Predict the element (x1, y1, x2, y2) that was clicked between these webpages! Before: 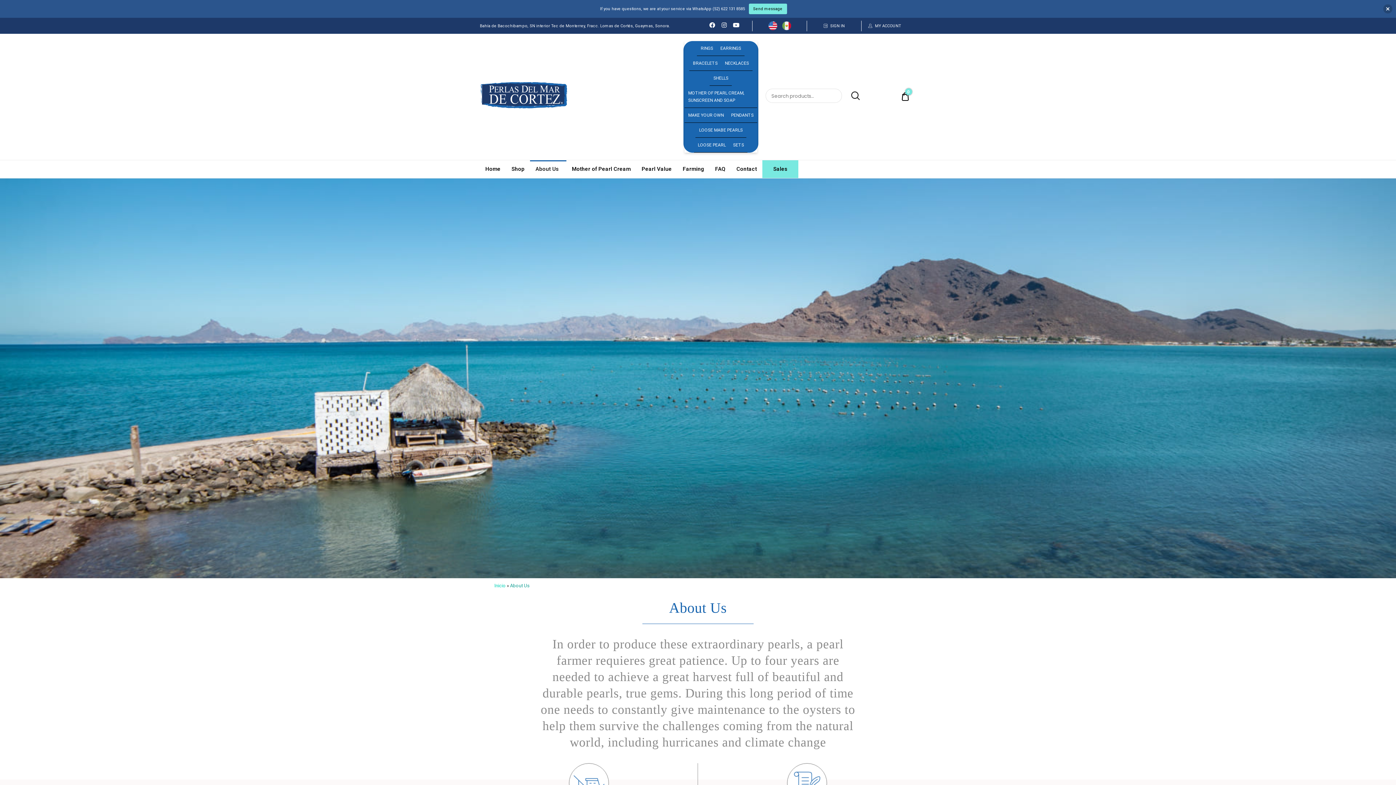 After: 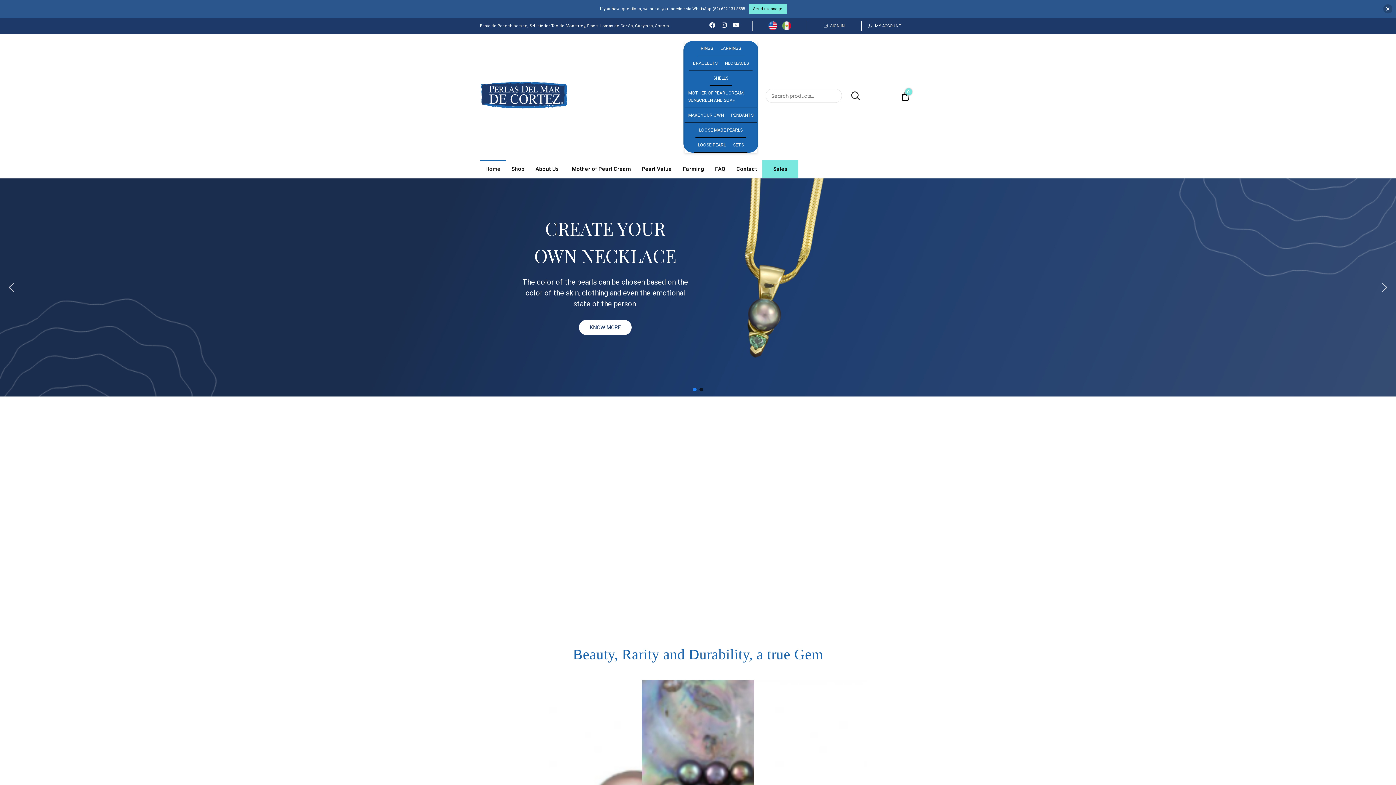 Action: bbox: (494, 583, 505, 588) label: Inicio